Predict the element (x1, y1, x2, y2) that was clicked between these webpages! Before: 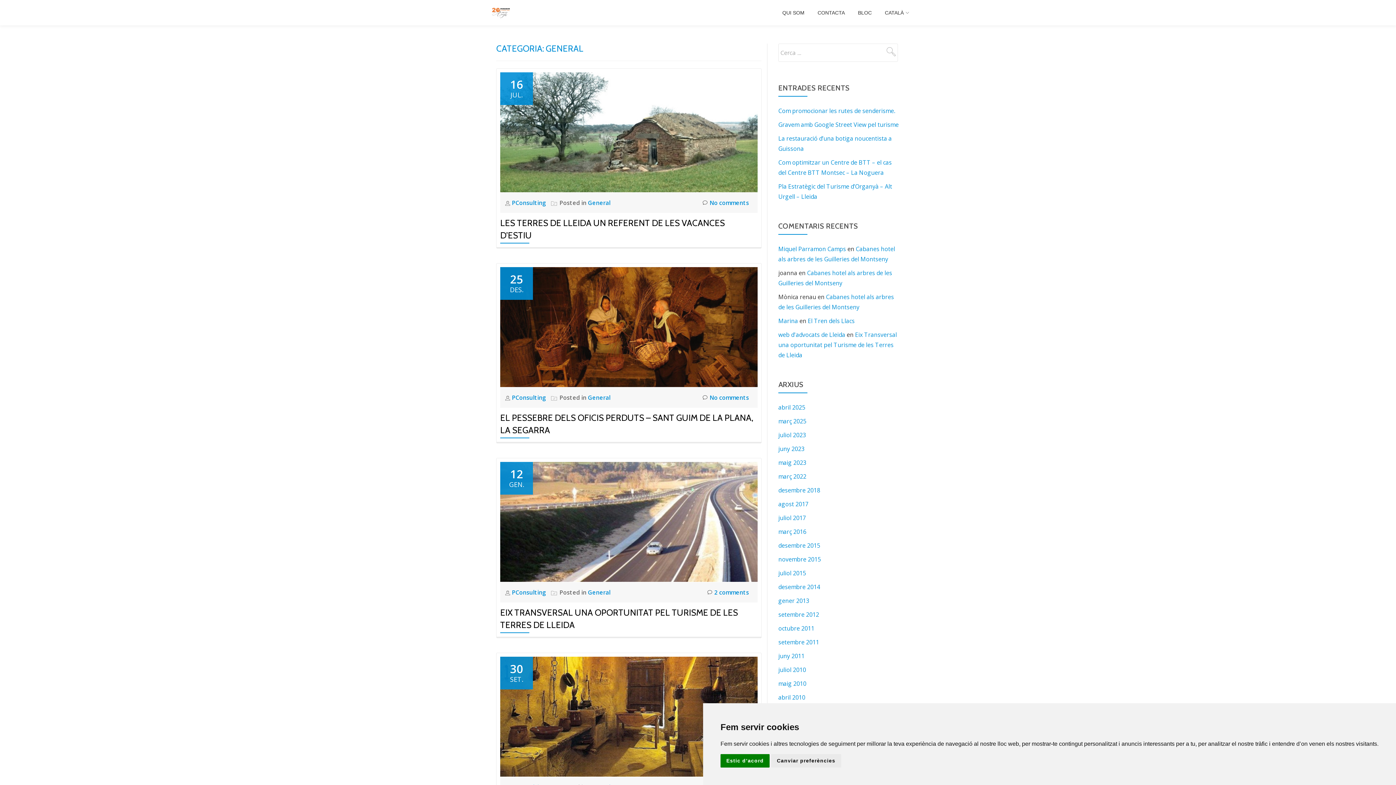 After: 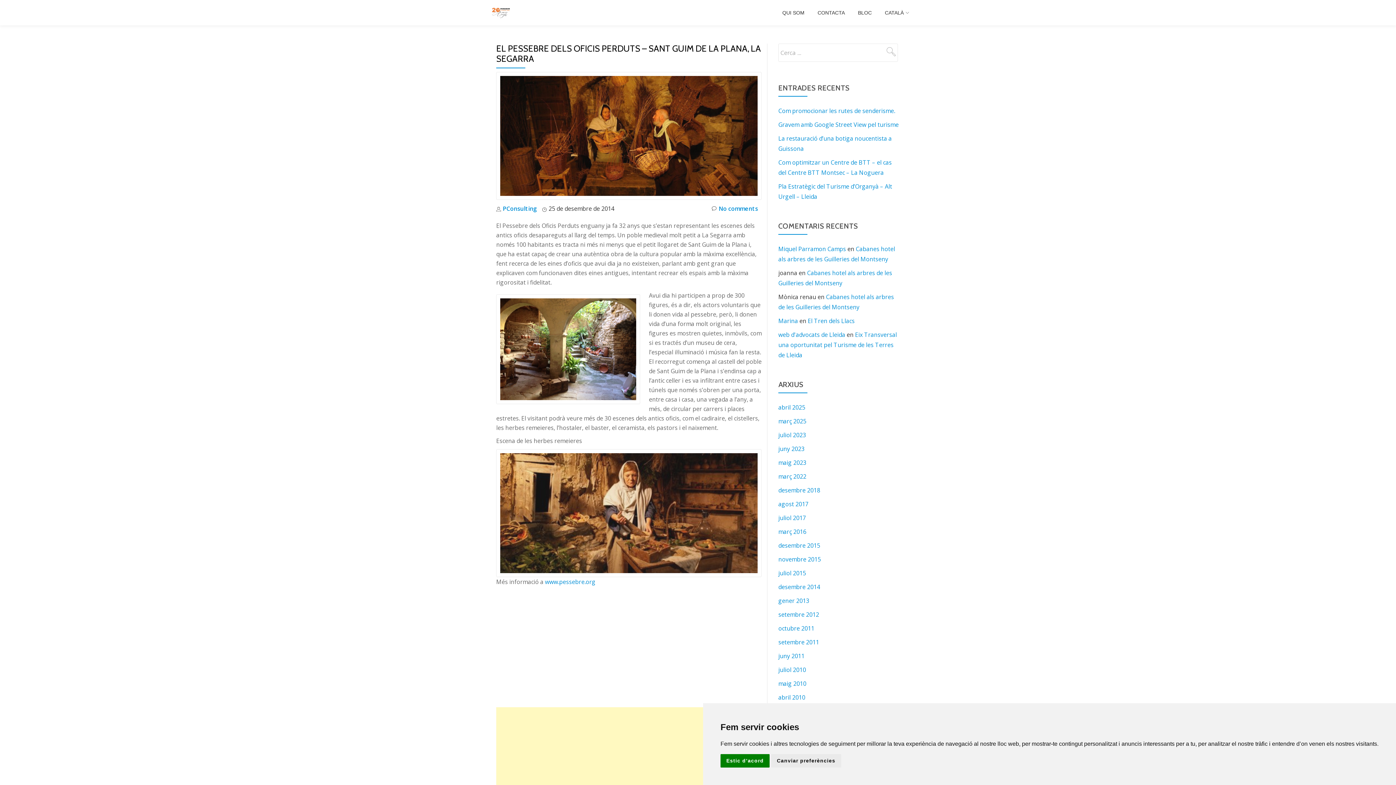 Action: bbox: (500, 322, 757, 330)